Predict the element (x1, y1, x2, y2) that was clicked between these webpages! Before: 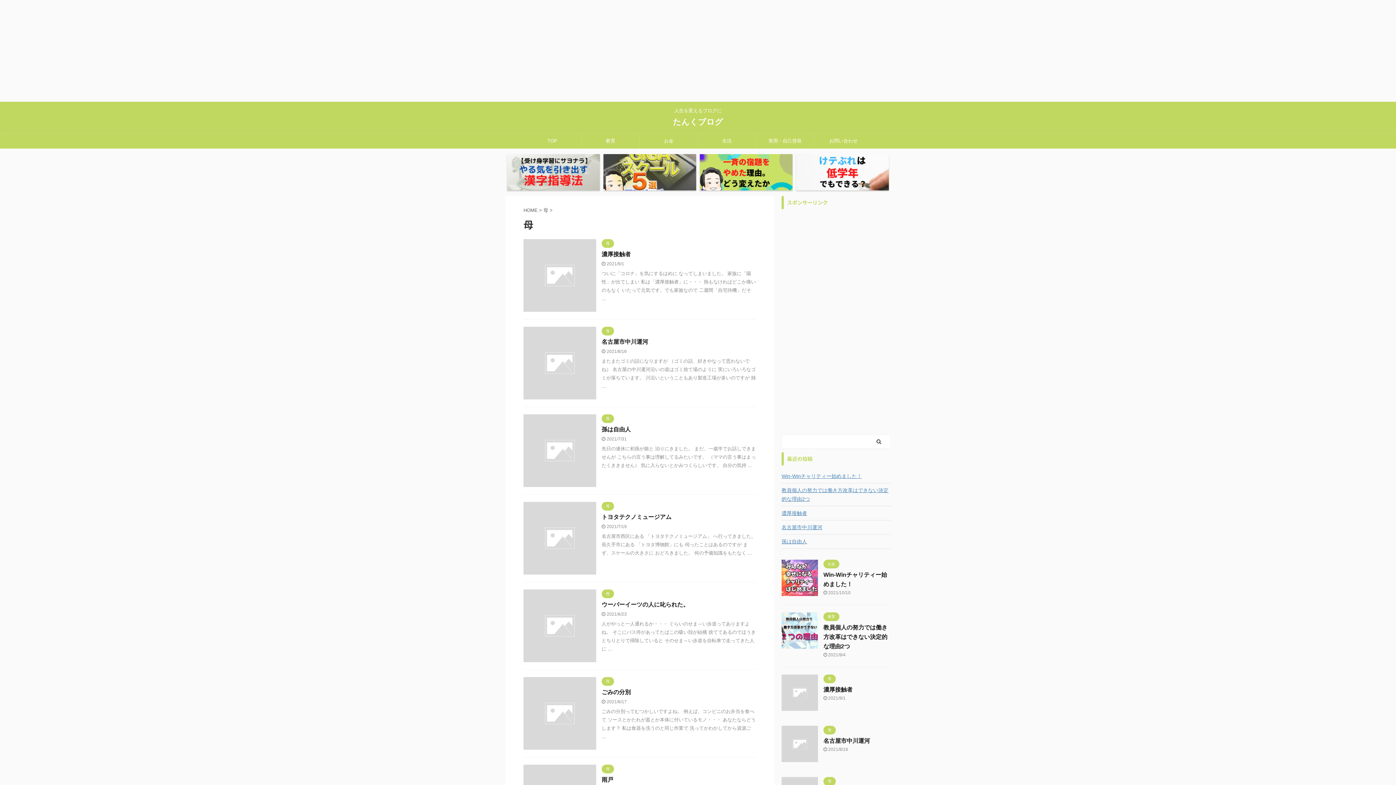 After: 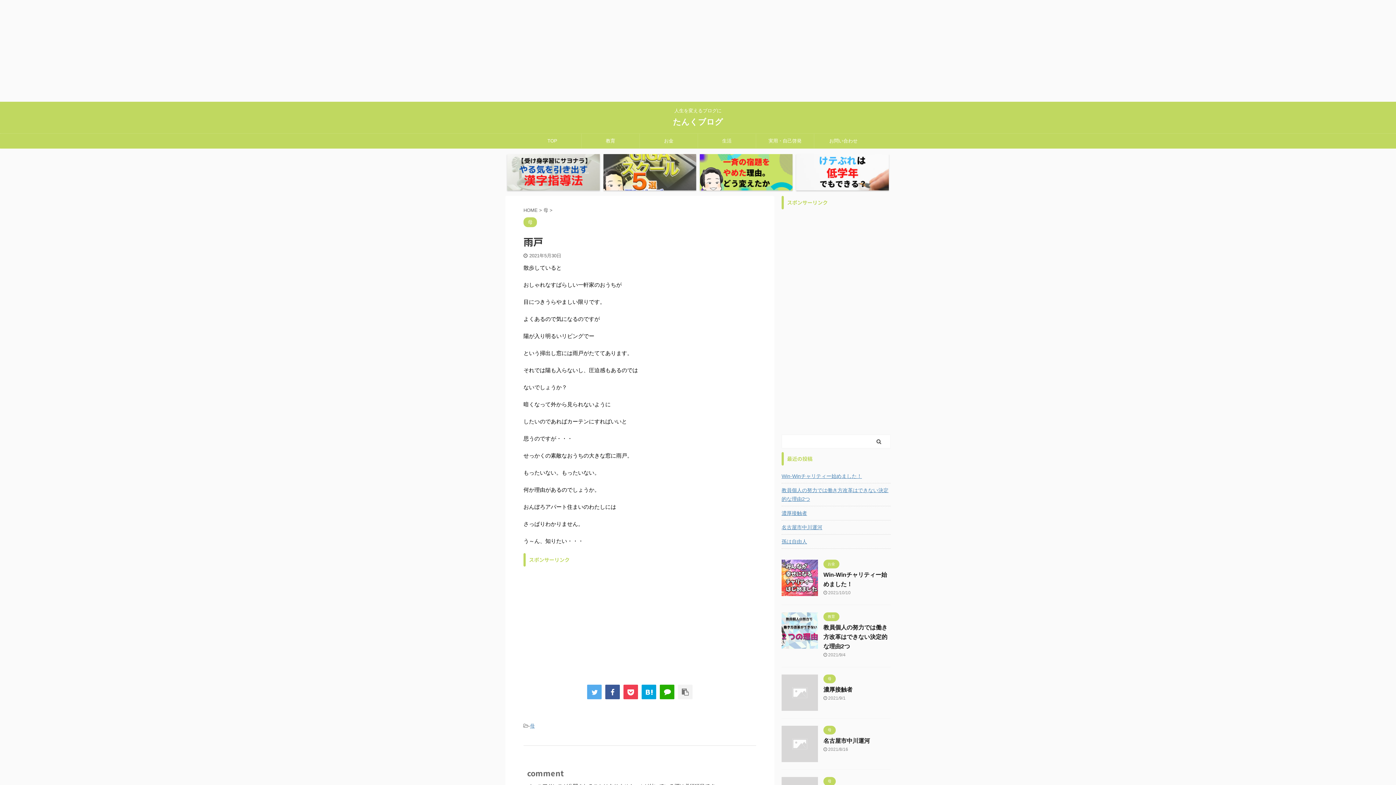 Action: bbox: (601, 777, 613, 783) label: 雨戸